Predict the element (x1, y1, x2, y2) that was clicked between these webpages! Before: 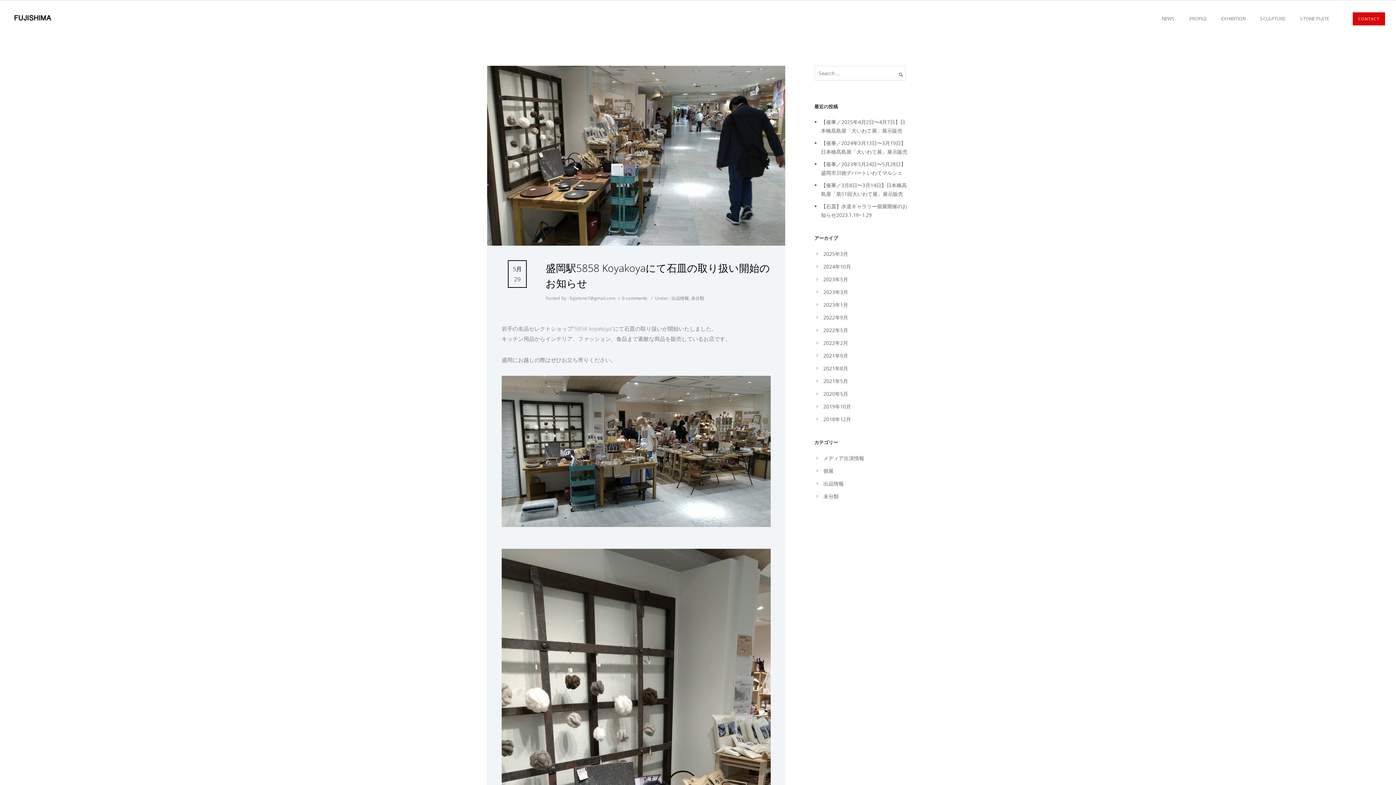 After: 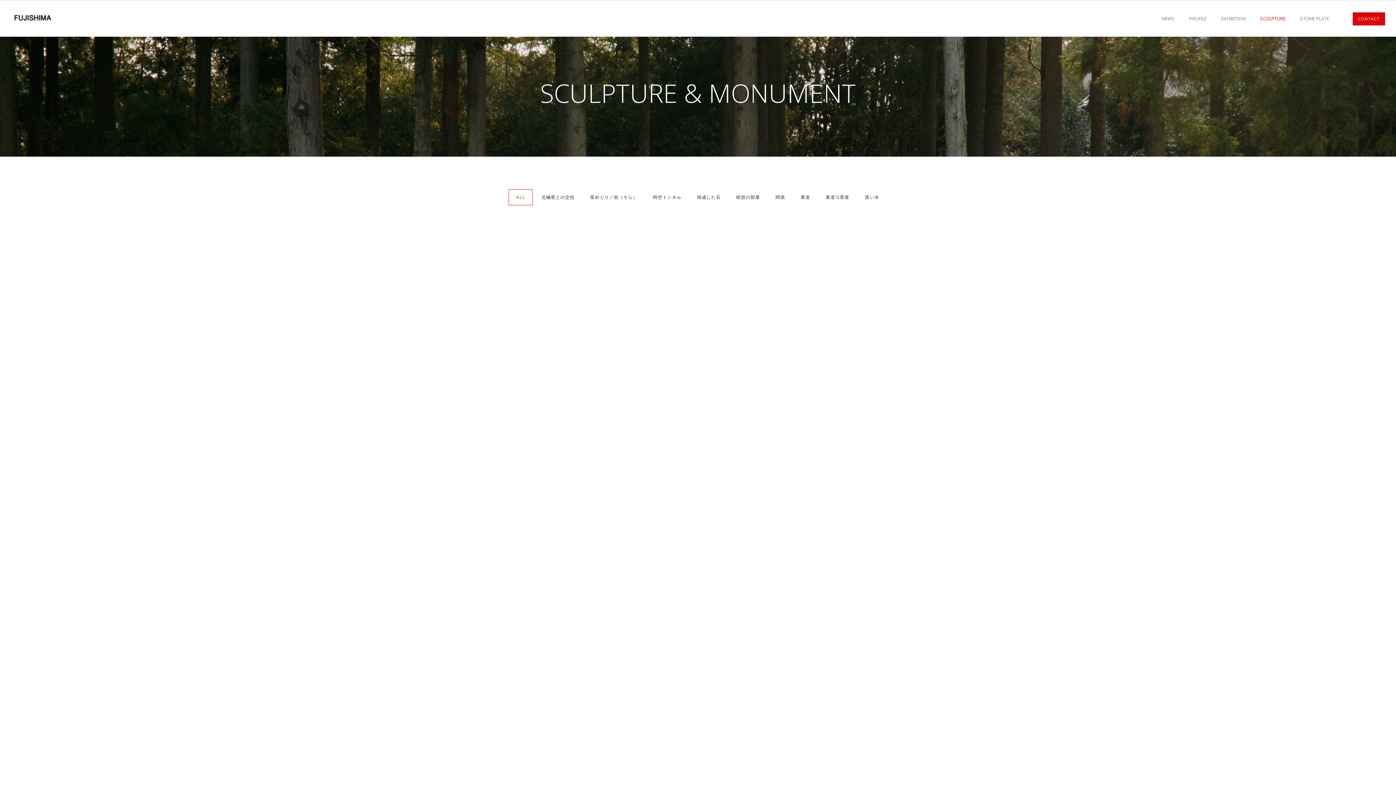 Action: bbox: (1253, 15, 1293, 21) label: SCULPTURE